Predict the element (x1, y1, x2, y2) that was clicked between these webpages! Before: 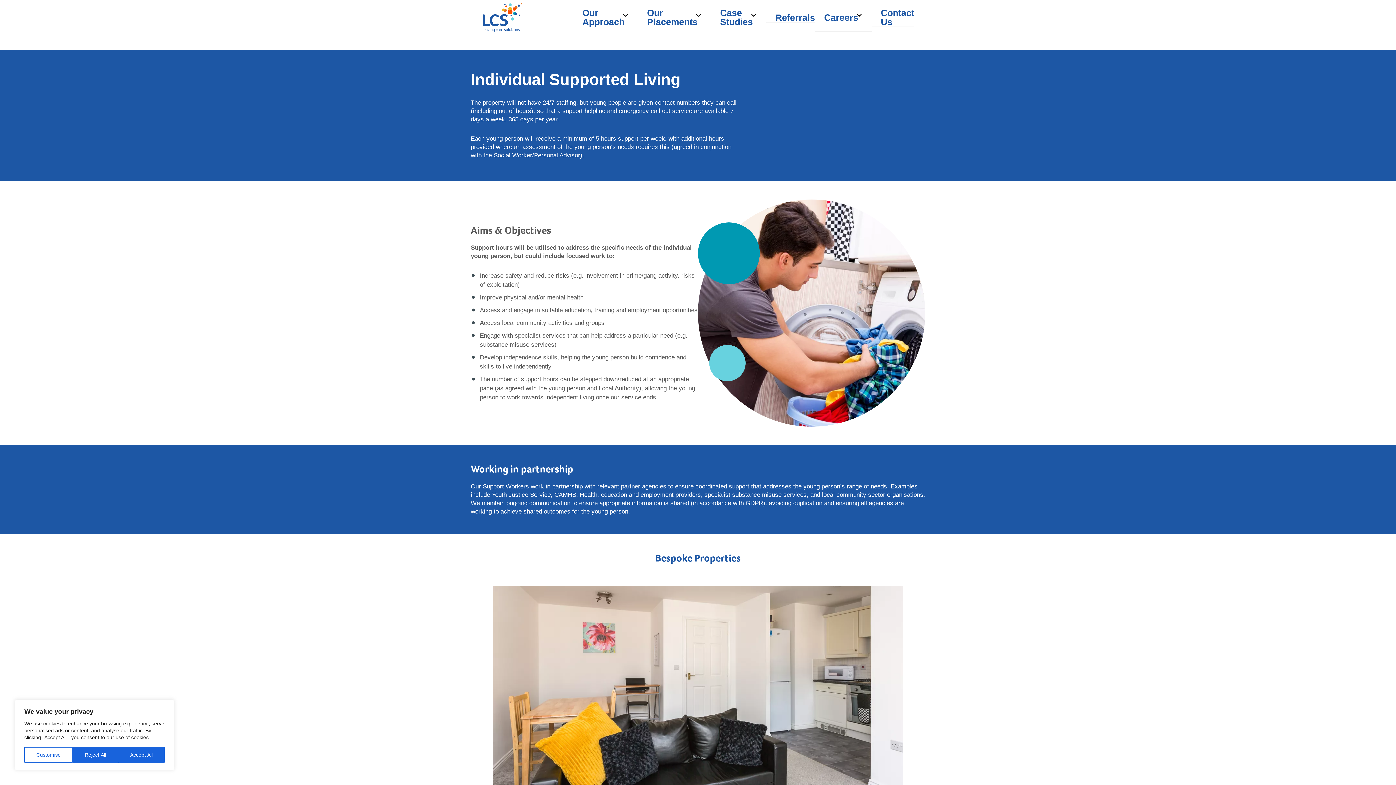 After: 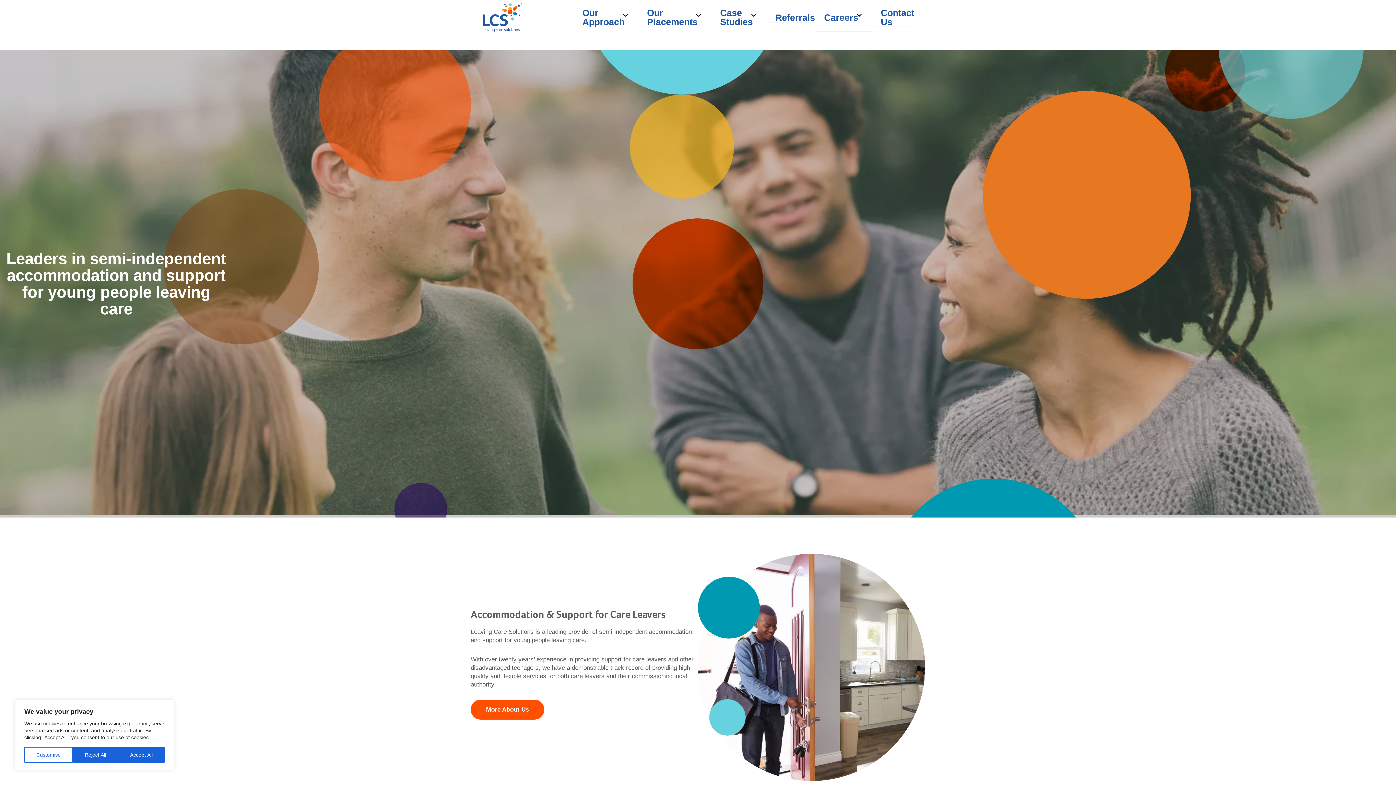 Action: bbox: (470, 2, 534, 32)